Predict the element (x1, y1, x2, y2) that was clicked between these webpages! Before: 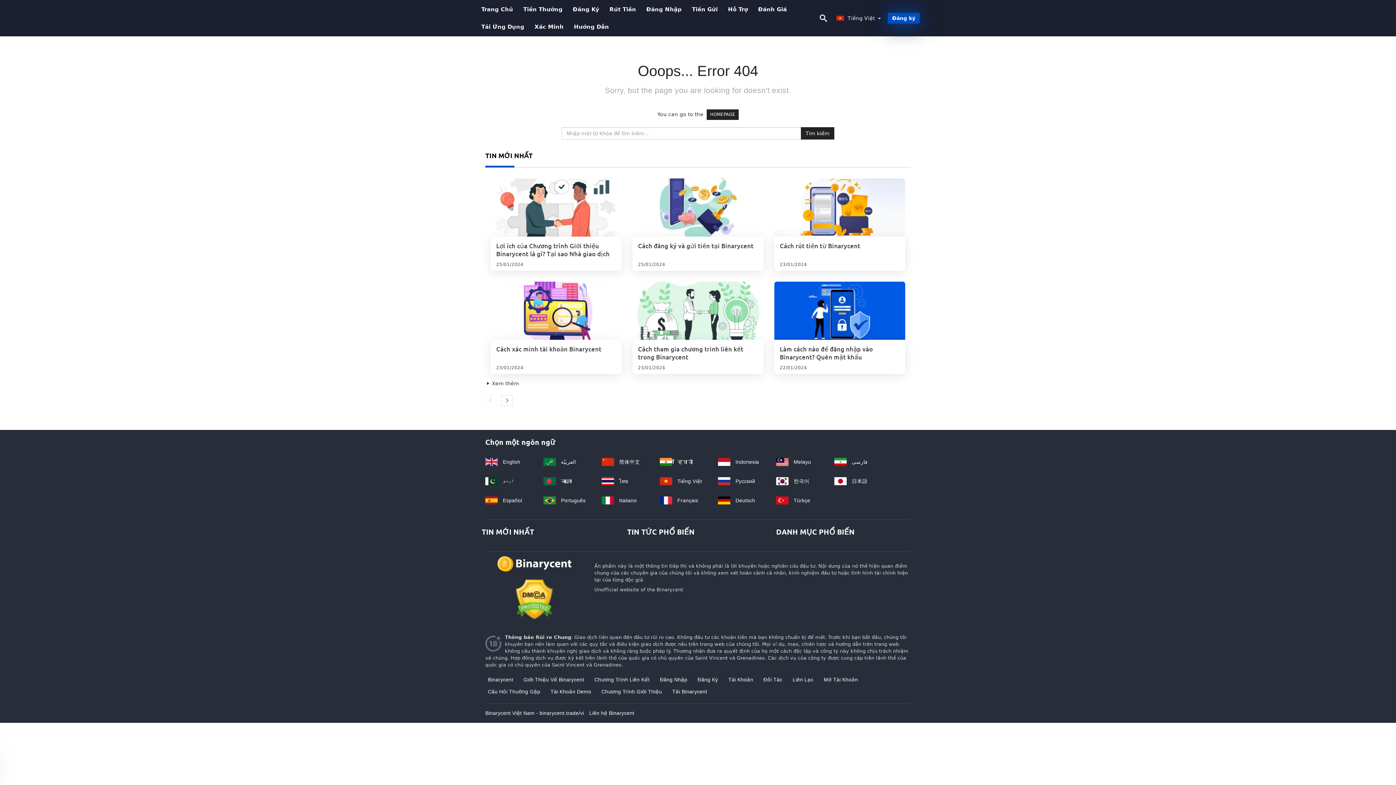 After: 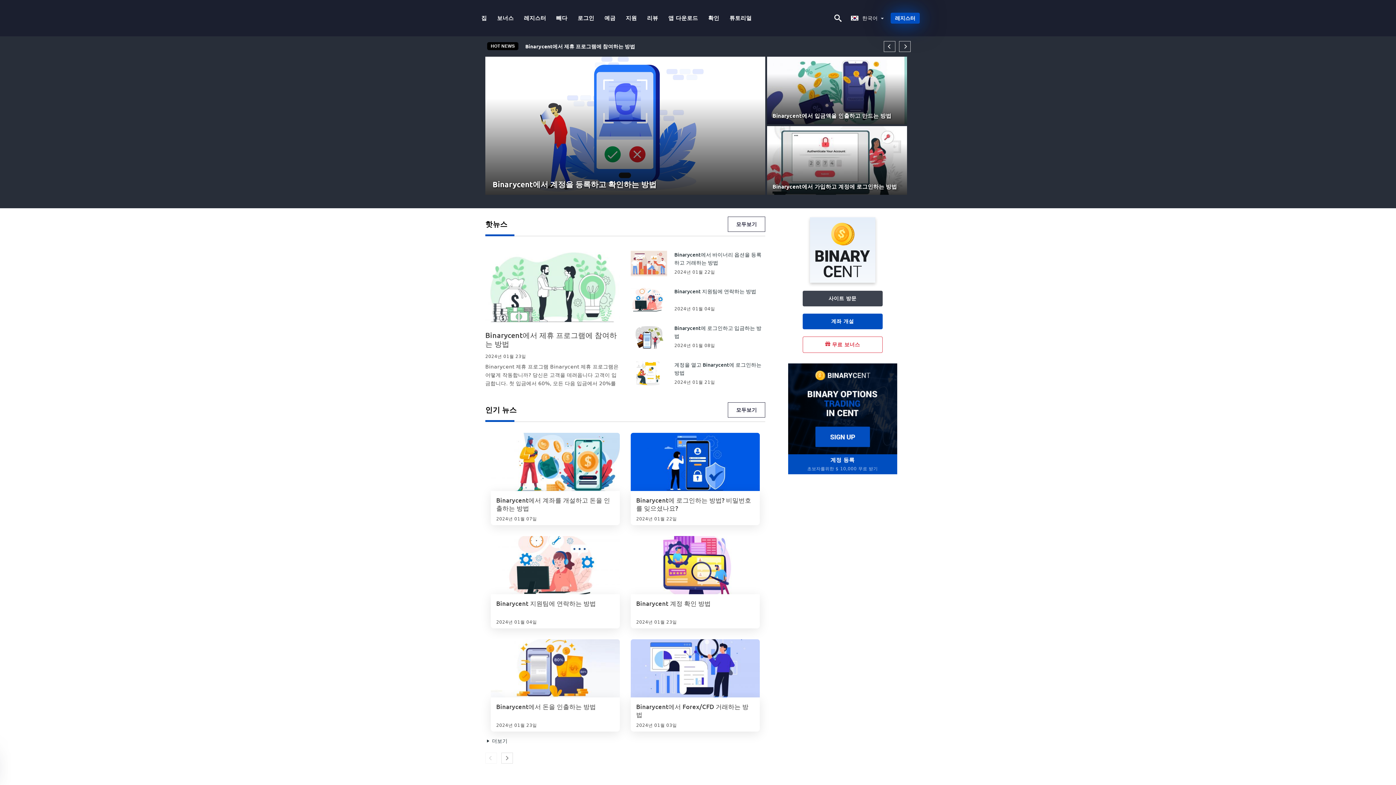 Action: bbox: (776, 478, 809, 484) label:  한국어